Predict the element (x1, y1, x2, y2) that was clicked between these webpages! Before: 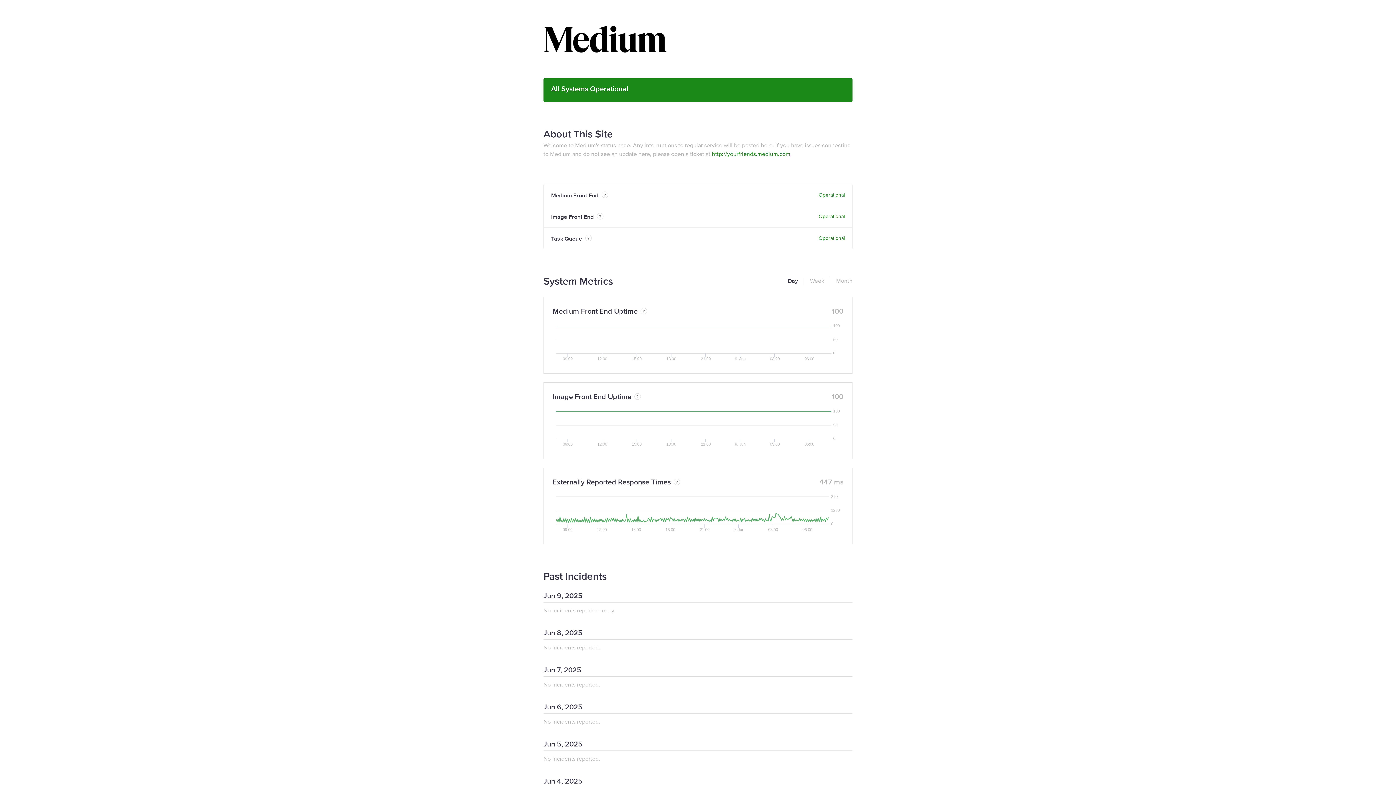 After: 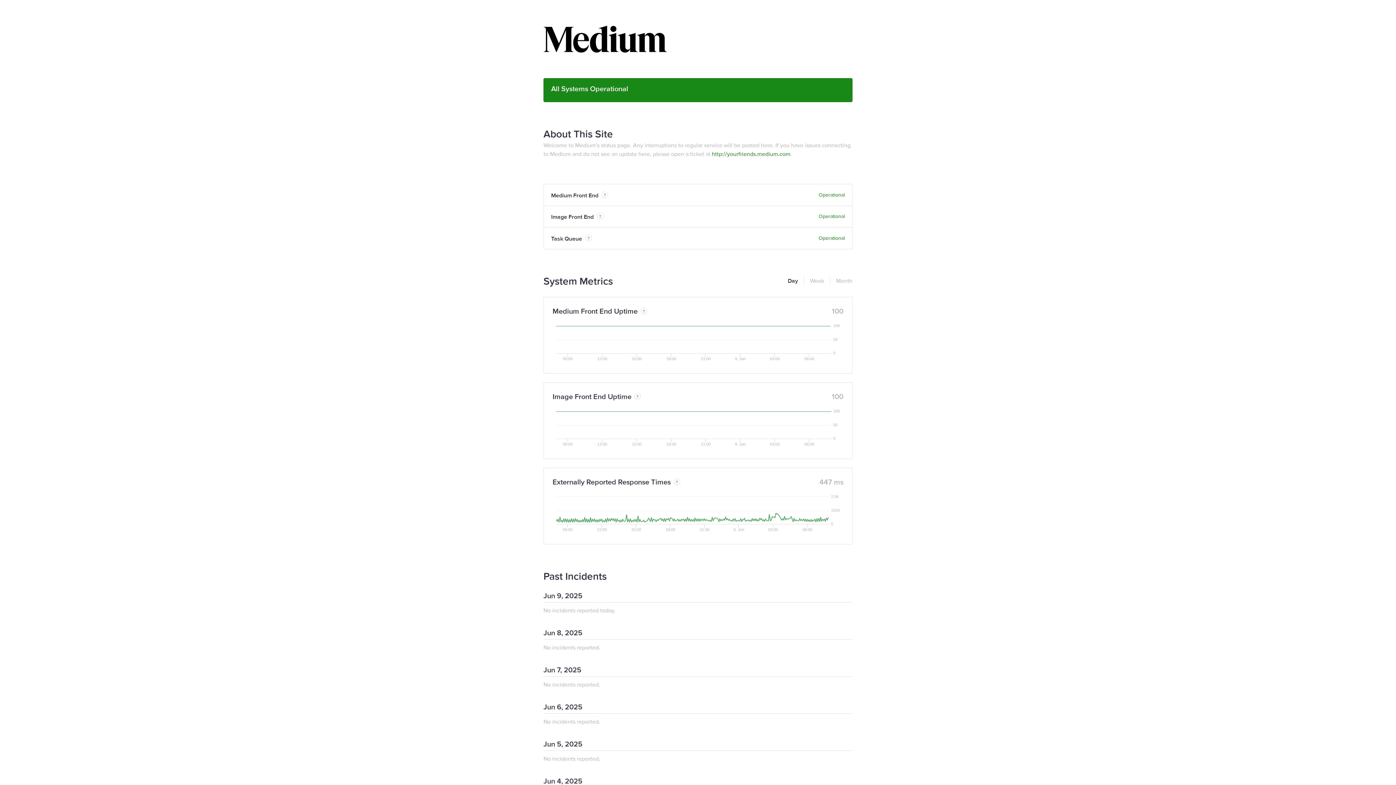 Action: label: Day bbox: (788, 276, 798, 285)